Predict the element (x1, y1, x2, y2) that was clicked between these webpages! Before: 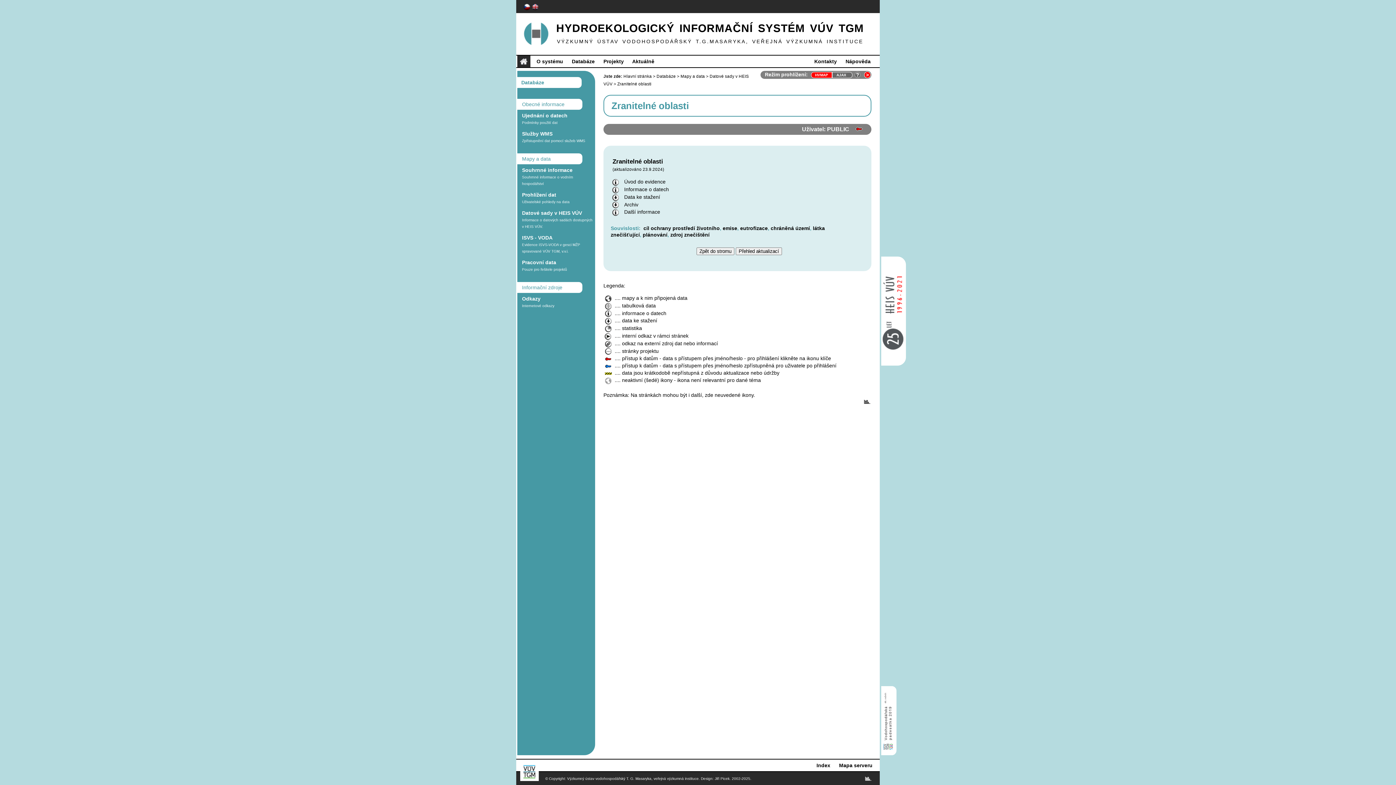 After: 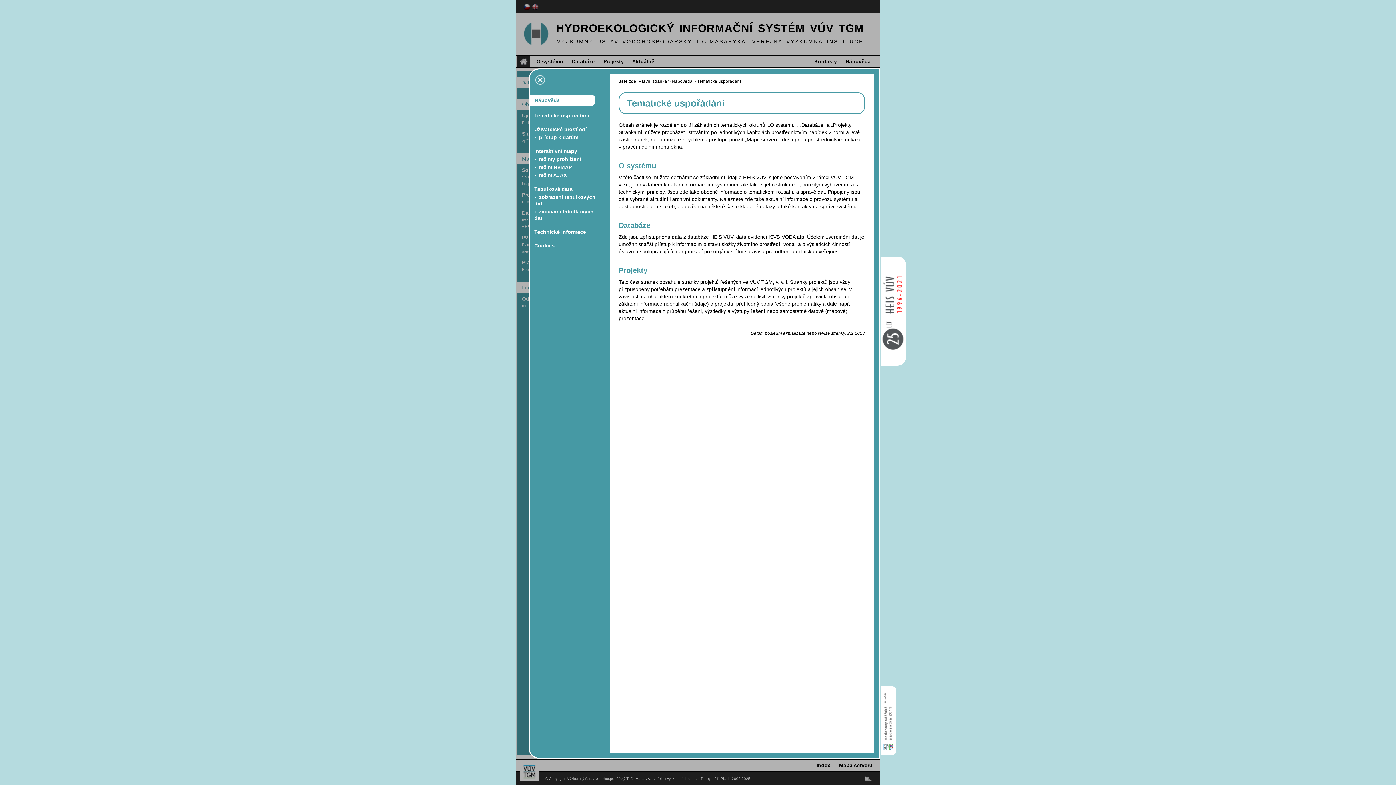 Action: bbox: (845, 58, 870, 64) label: Nápověda